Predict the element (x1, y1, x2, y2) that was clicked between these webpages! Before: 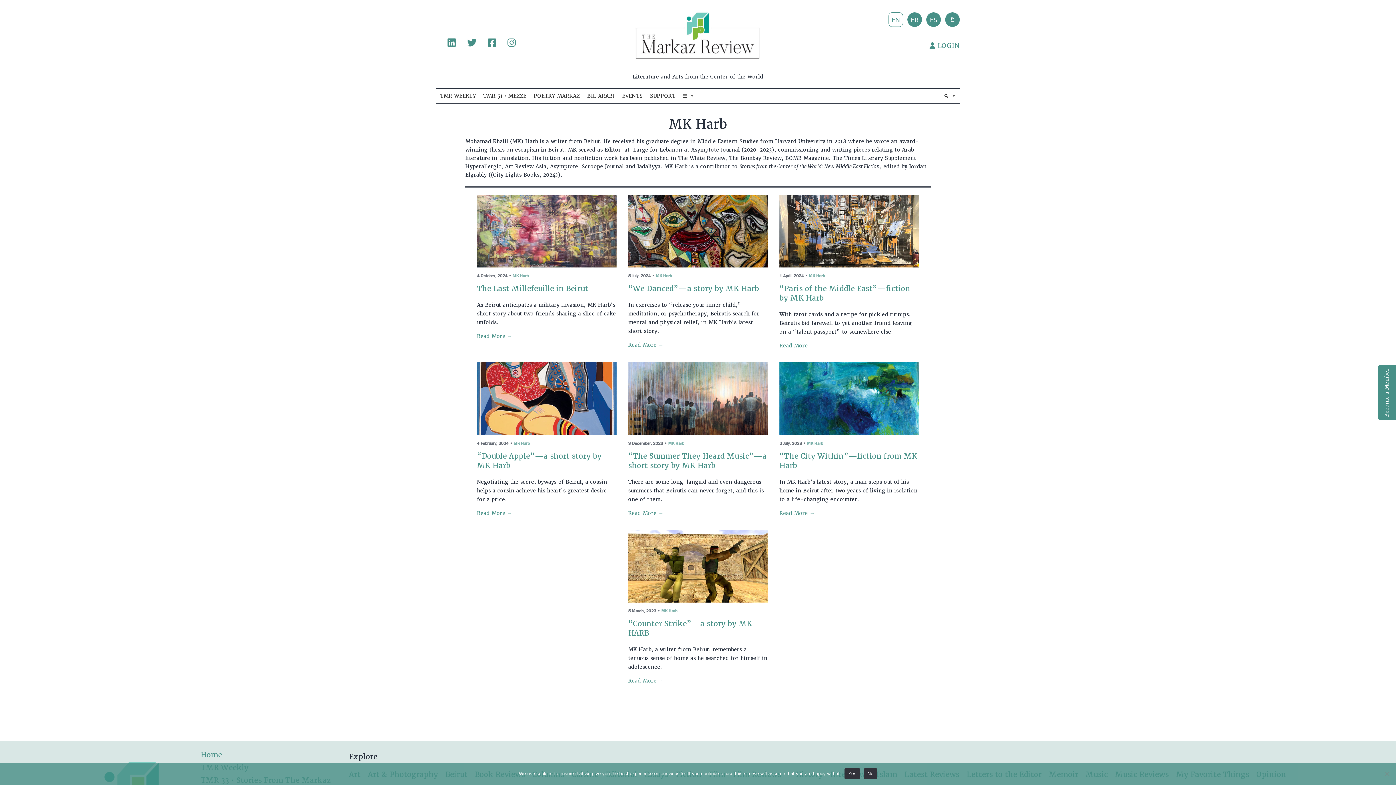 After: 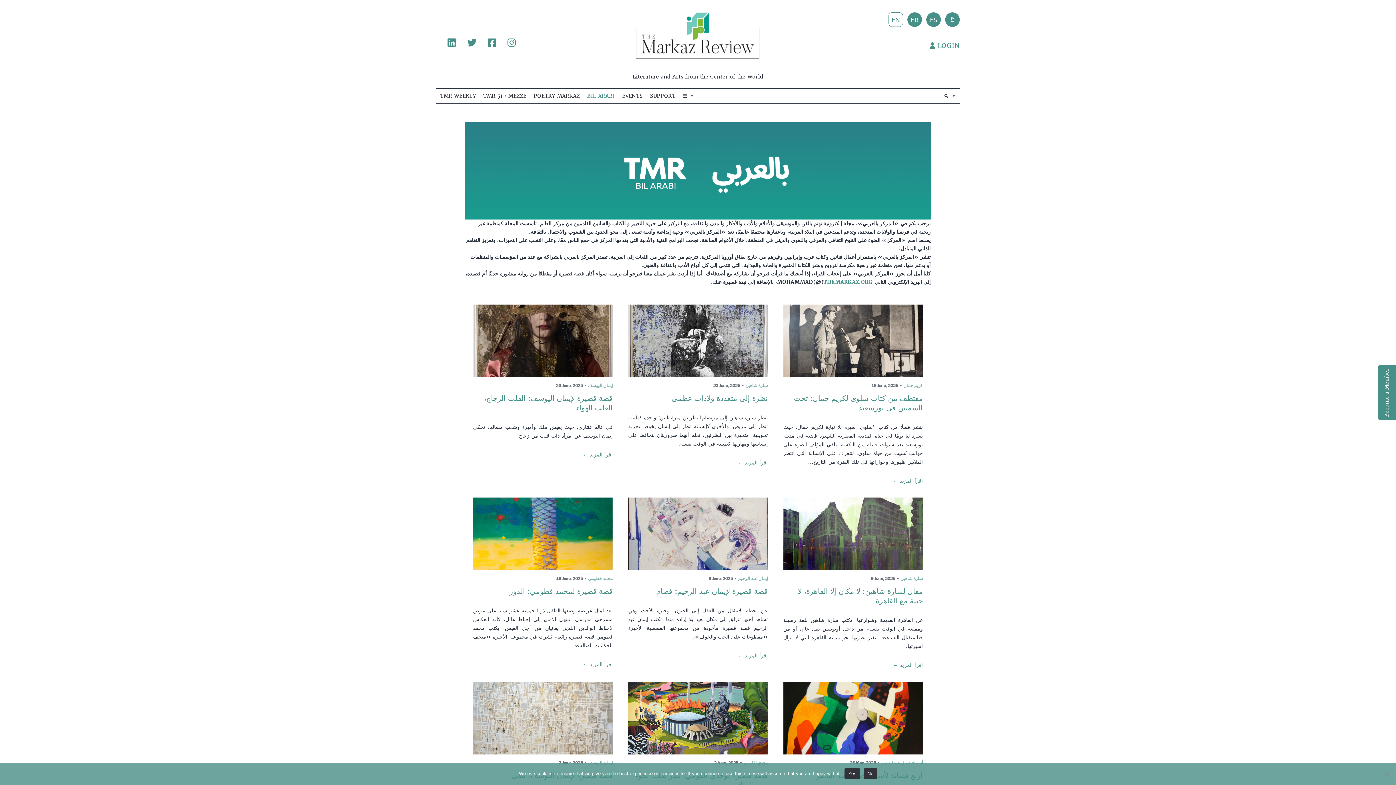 Action: label: BIL ARABI bbox: (583, 88, 618, 103)